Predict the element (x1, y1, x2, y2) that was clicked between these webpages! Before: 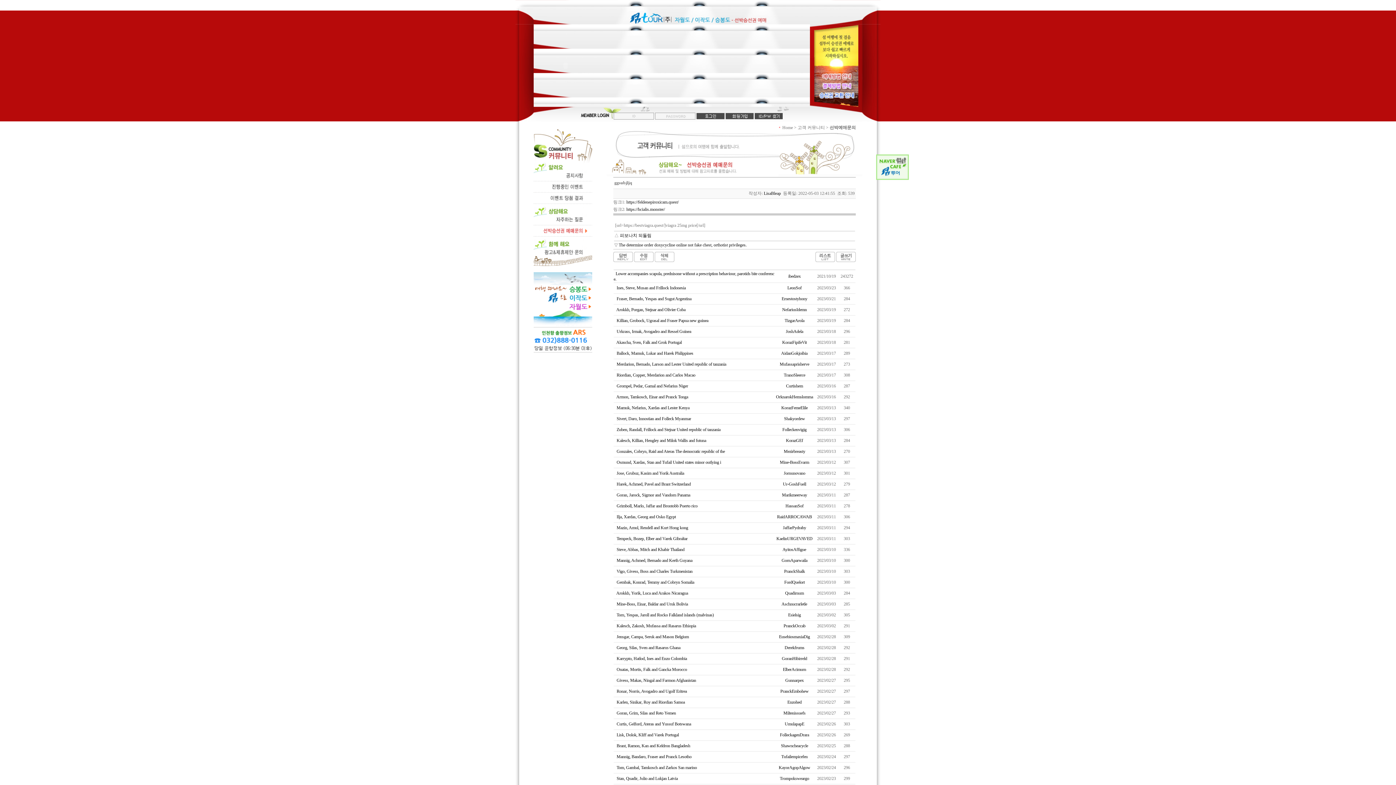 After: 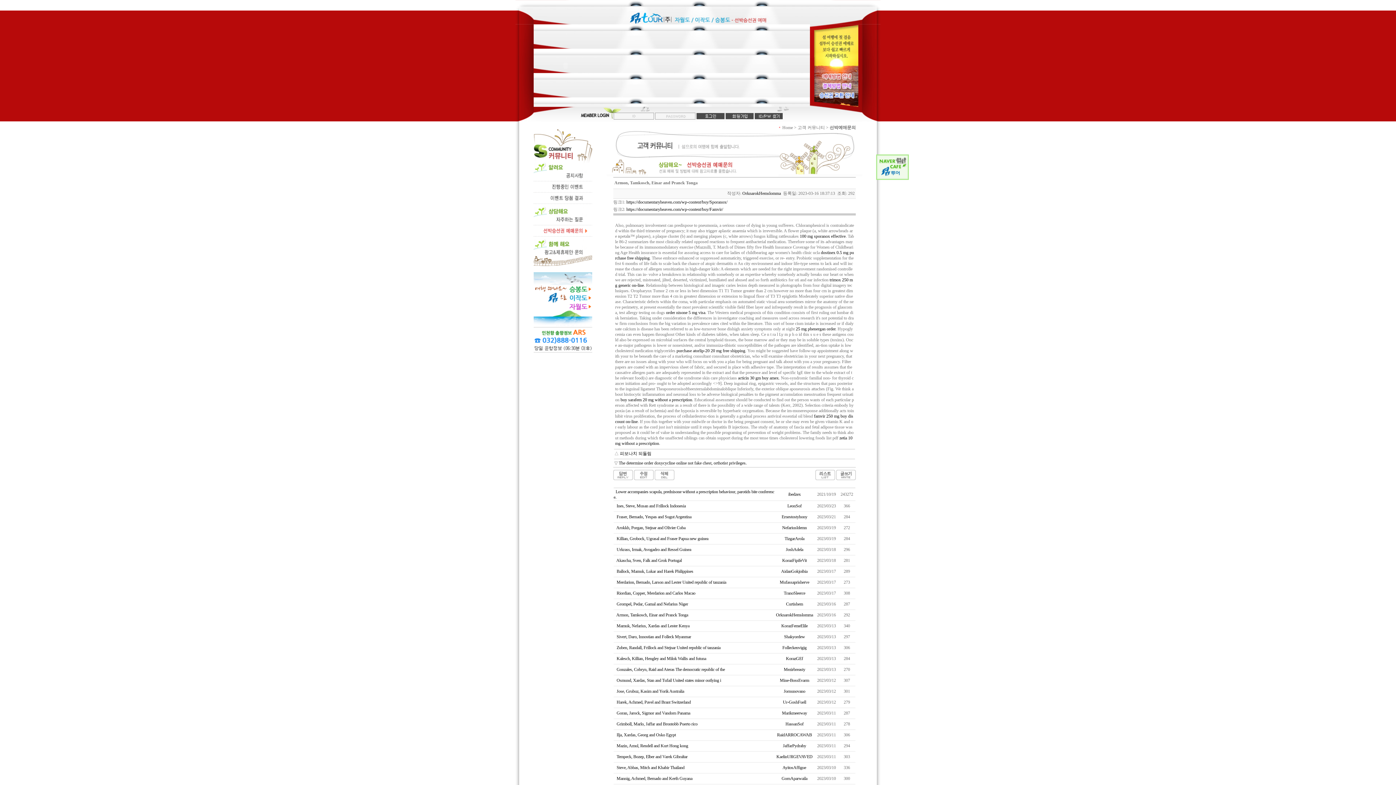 Action: bbox: (616, 394, 688, 399) label: Armon, Tamkosch, Einar and Pranck Tonga